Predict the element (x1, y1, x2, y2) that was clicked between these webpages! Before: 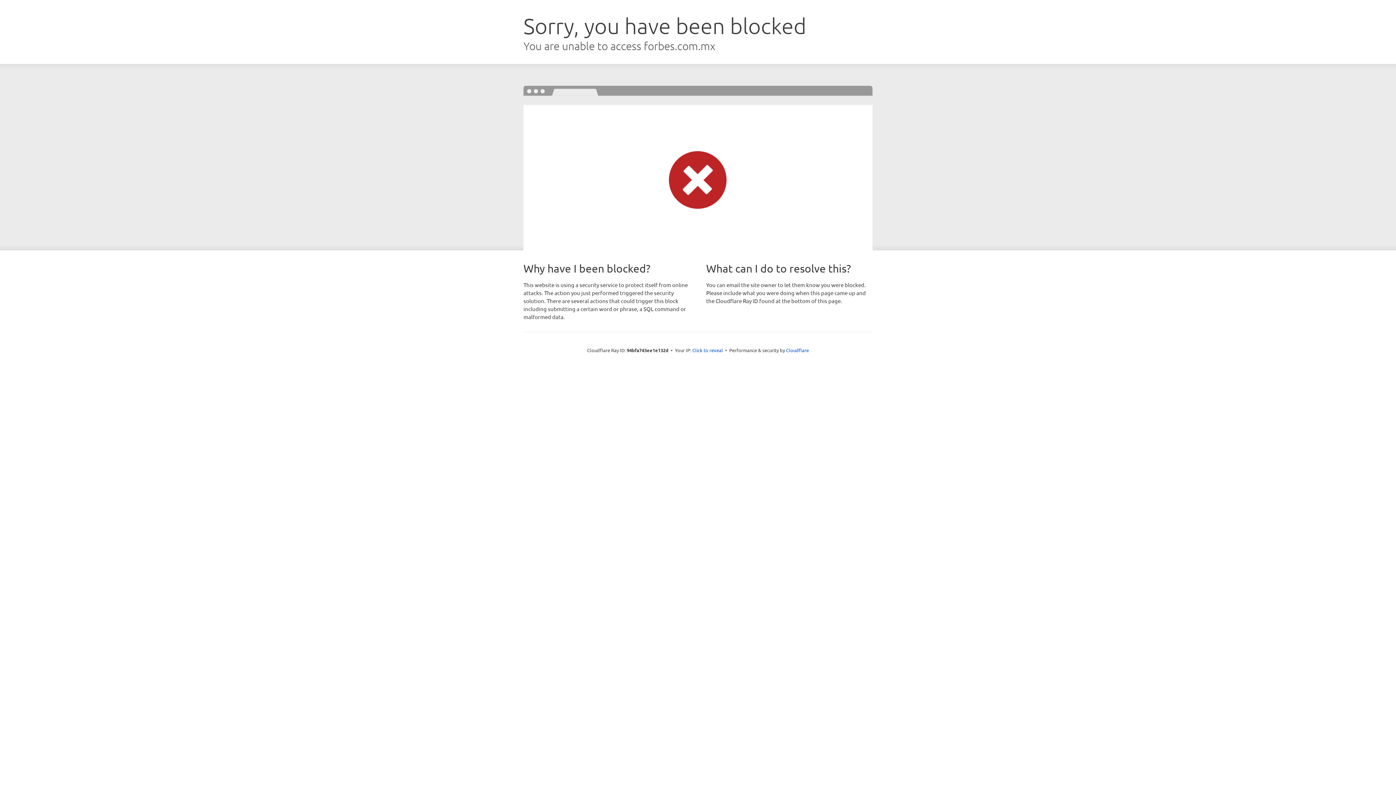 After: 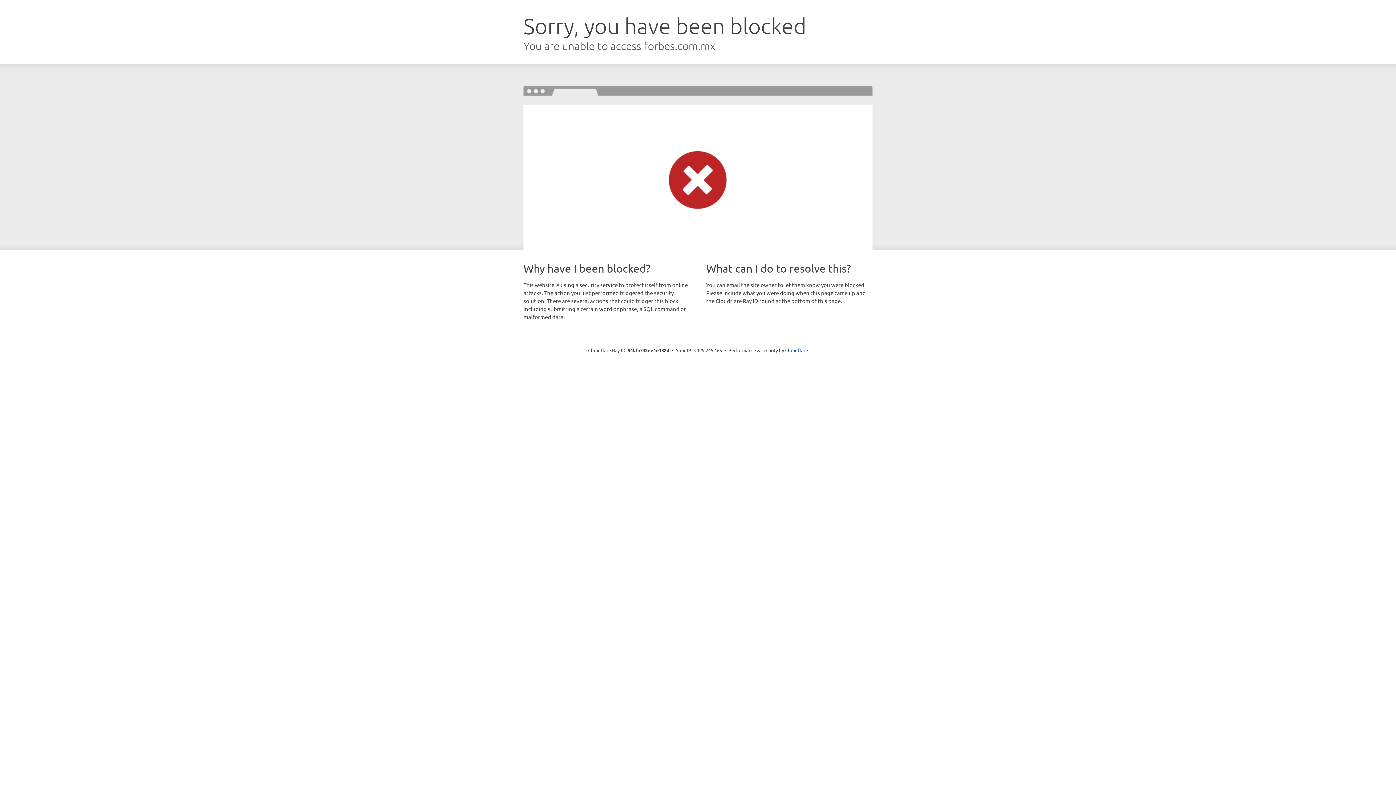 Action: bbox: (692, 346, 723, 353) label: Click to reveal